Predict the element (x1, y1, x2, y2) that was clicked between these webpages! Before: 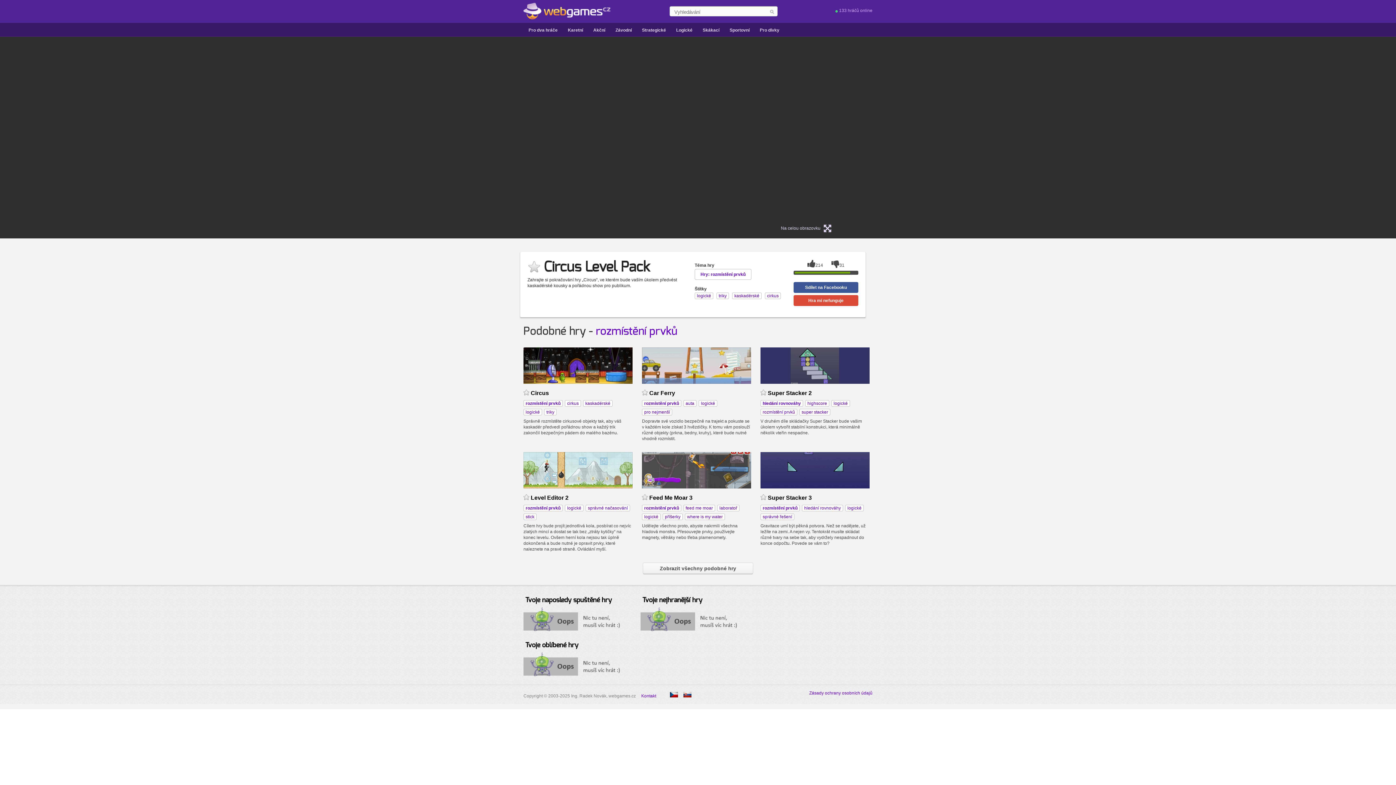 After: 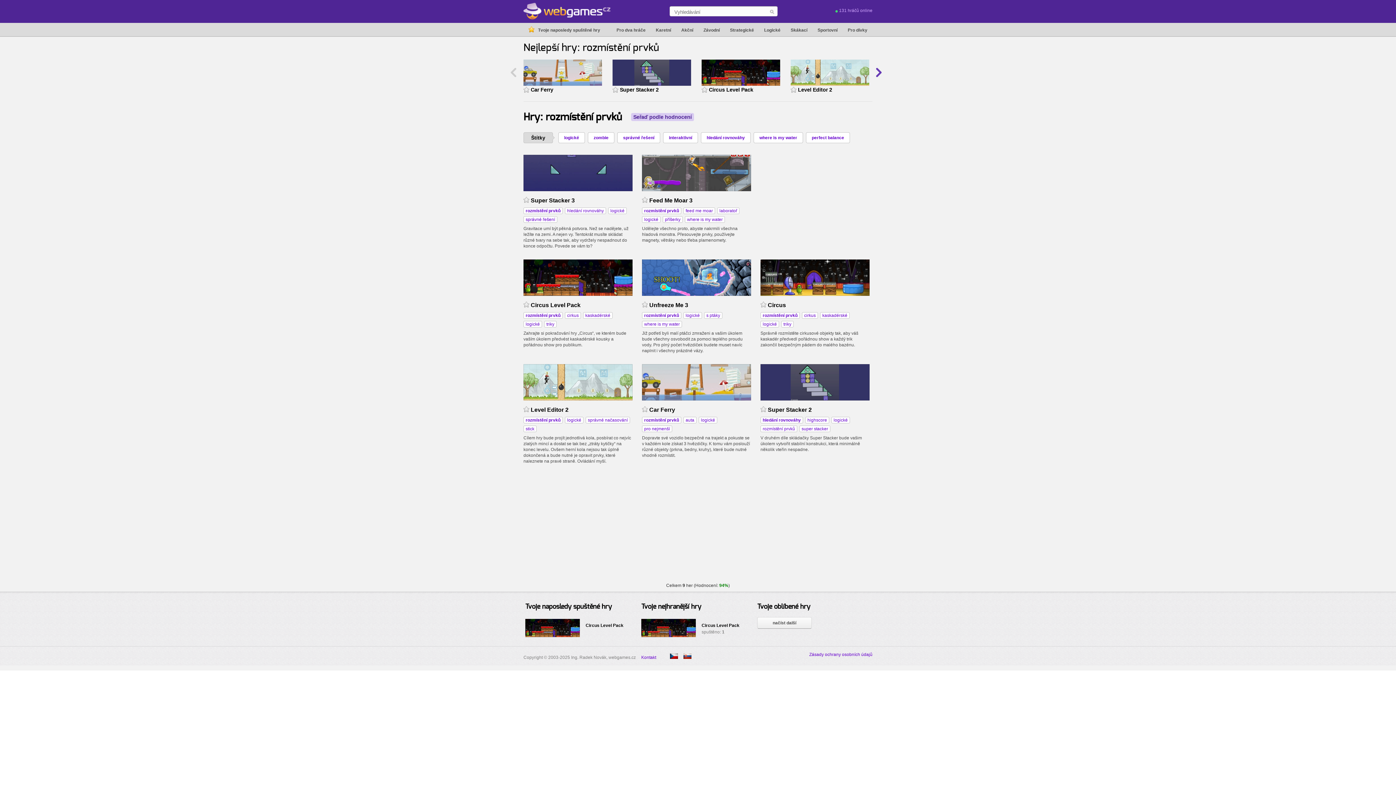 Action: bbox: (694, 269, 751, 280) label: Hry: rozmístění prvků